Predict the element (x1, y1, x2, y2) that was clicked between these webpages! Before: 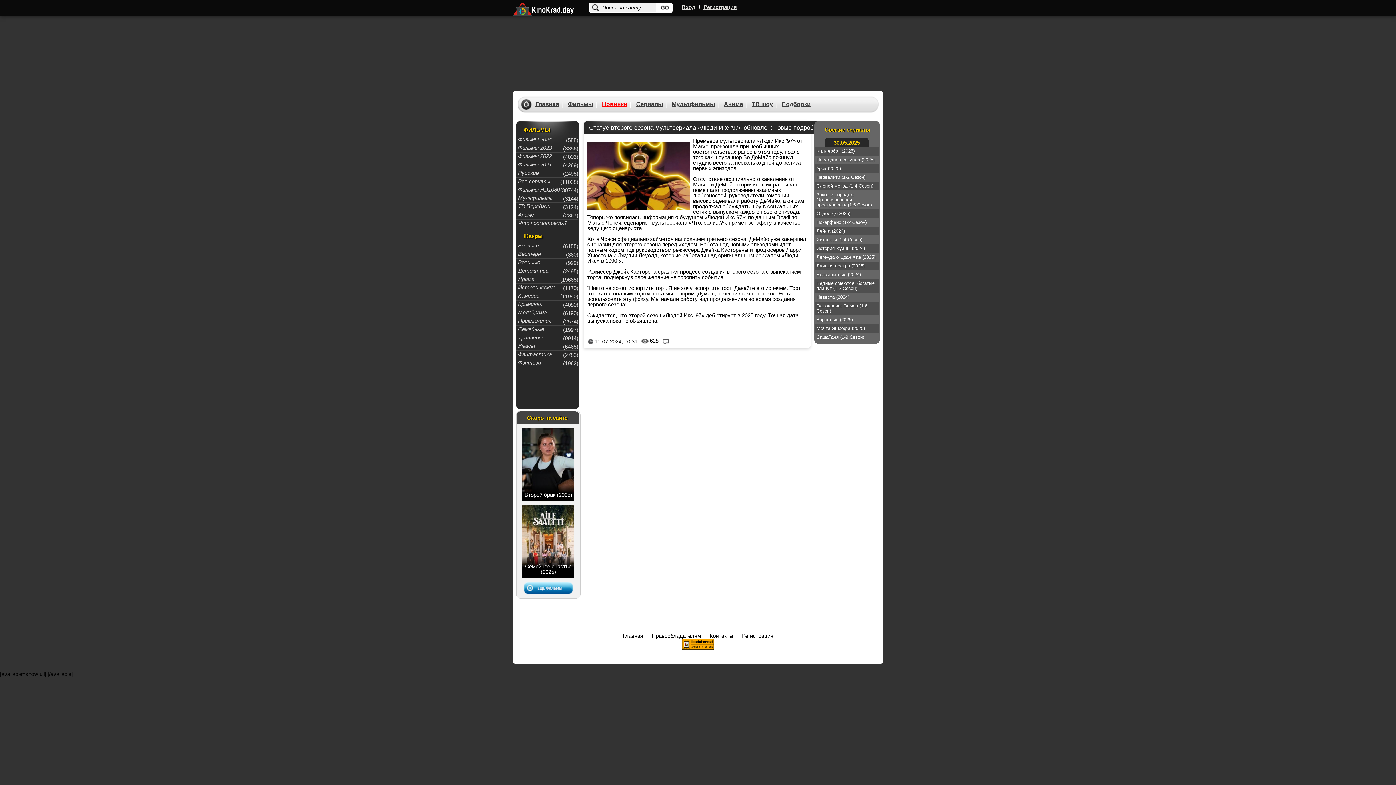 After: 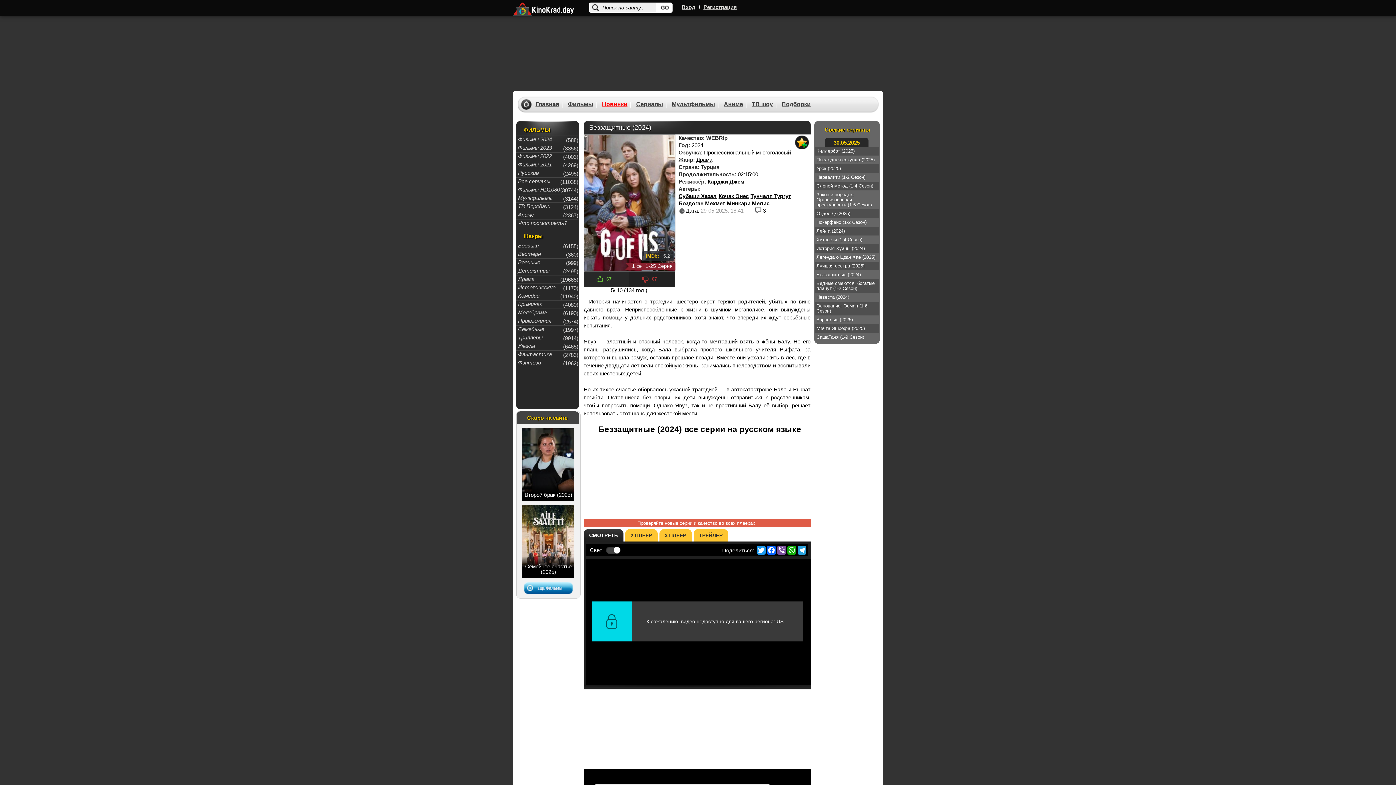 Action: bbox: (814, 270, 879, 279) label: Беззащитные (2024)